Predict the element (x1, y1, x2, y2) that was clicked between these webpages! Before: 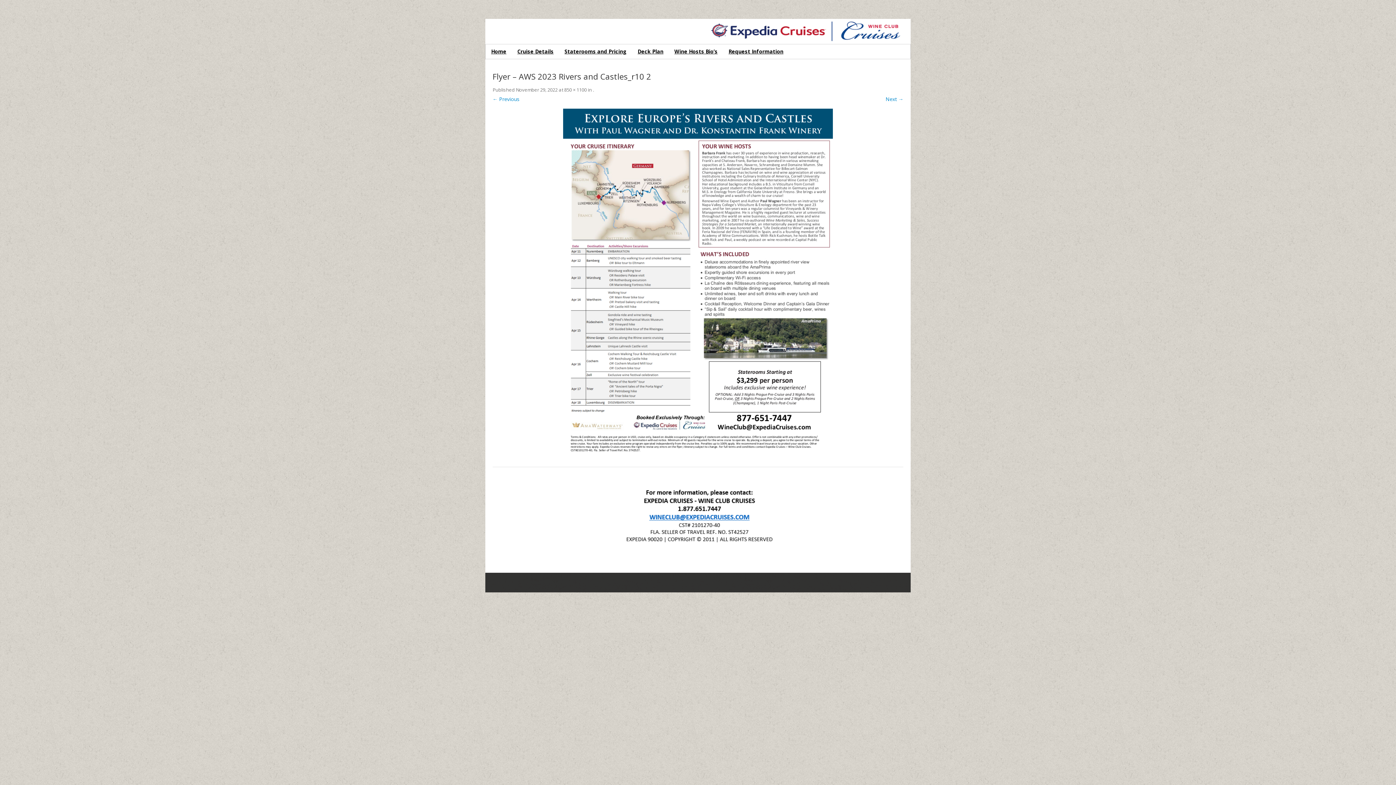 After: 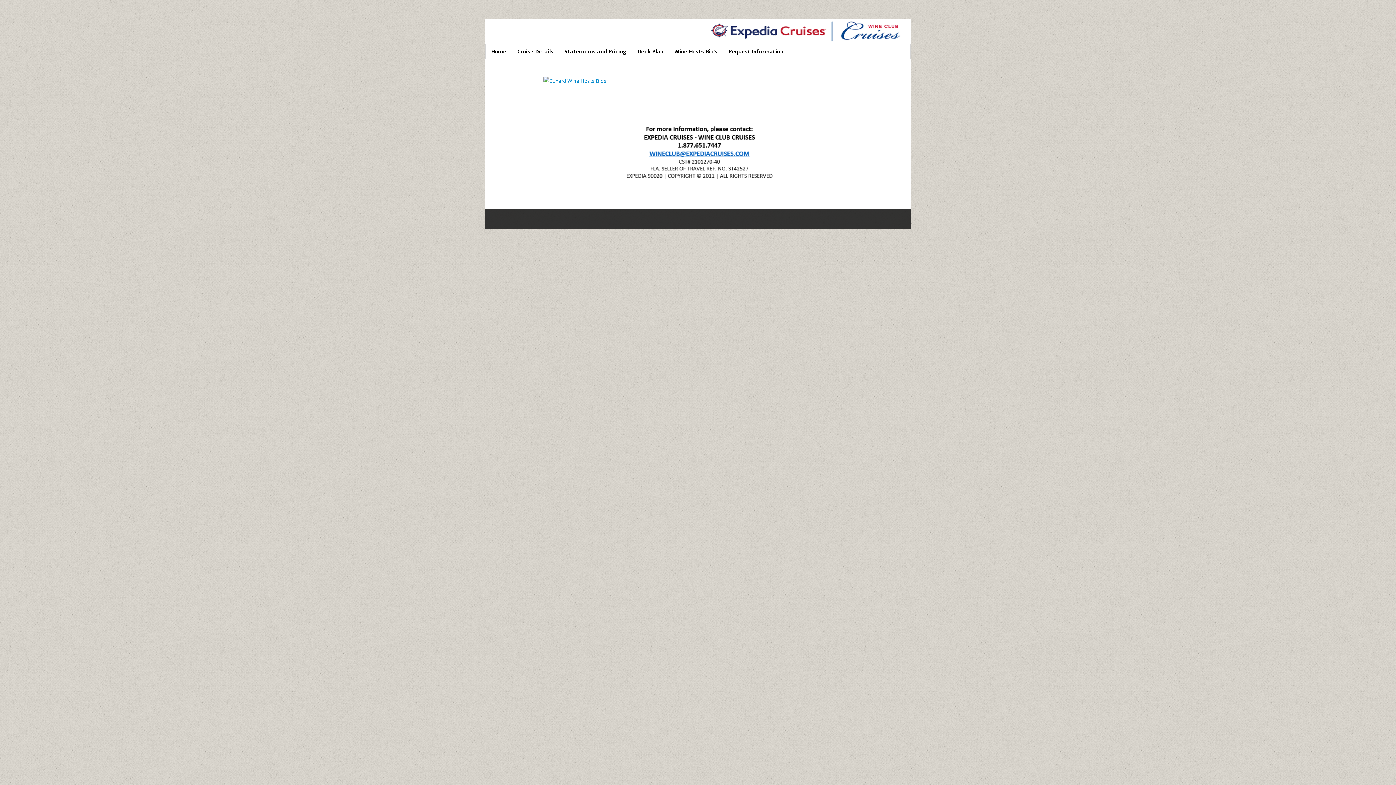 Action: bbox: (669, 44, 723, 58) label: Wine Hosts Bio’s